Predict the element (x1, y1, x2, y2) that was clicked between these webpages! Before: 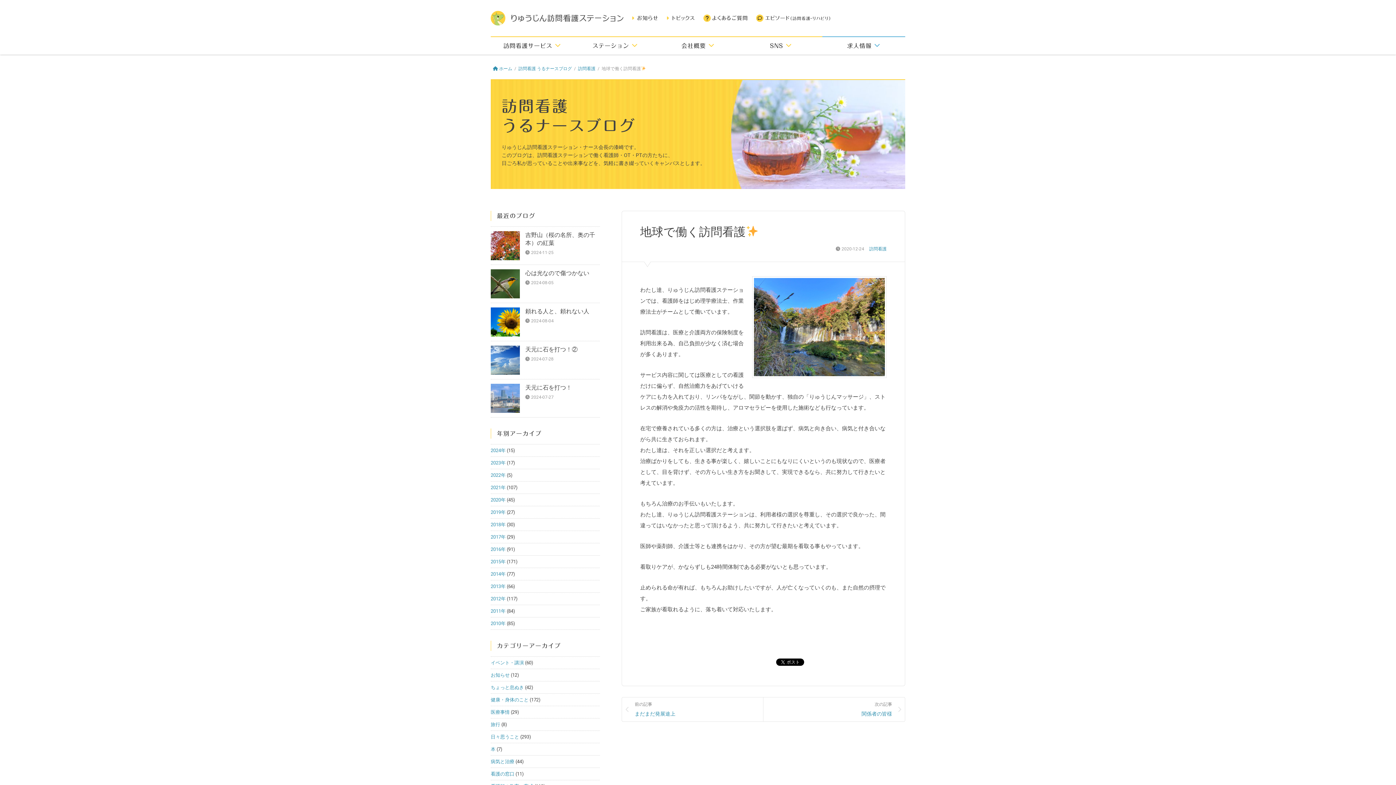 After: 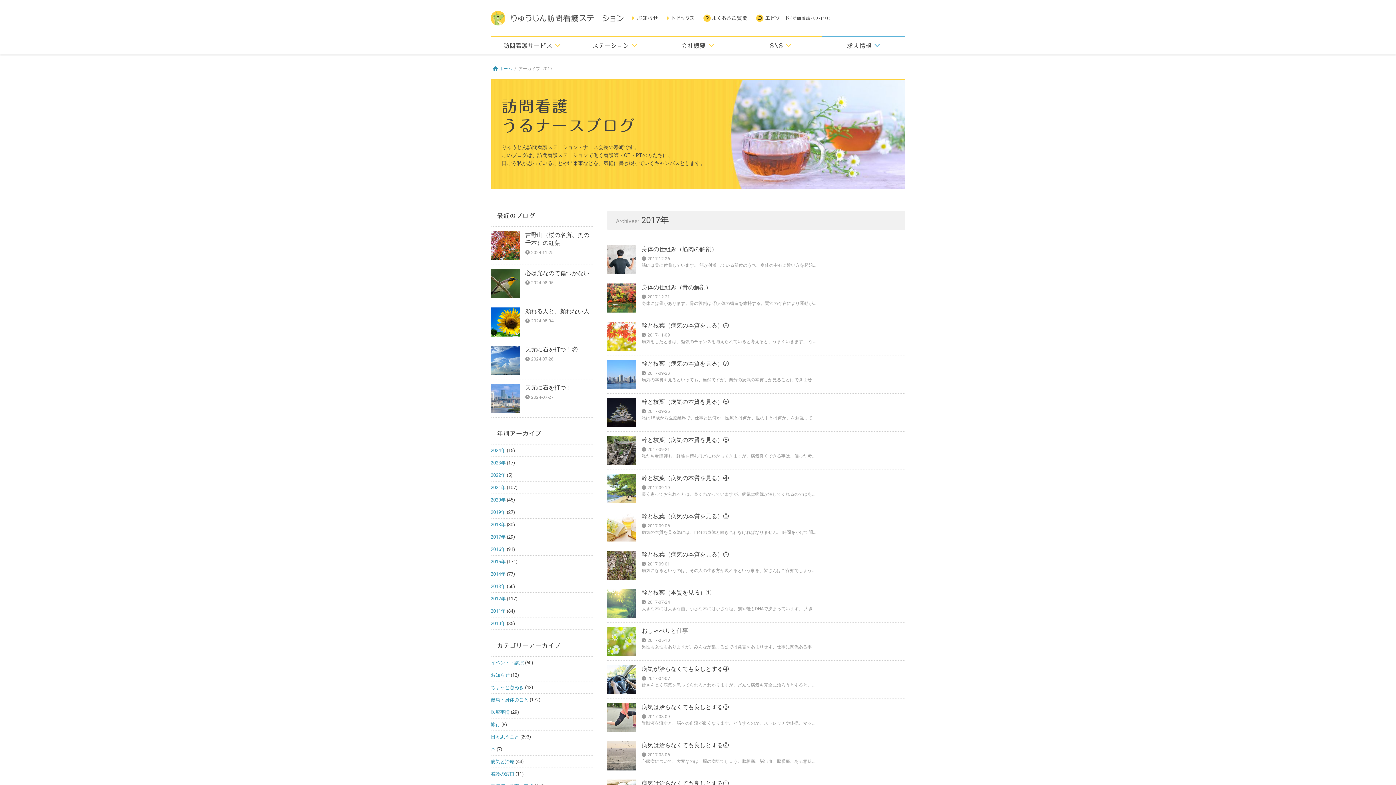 Action: bbox: (490, 534, 505, 539) label: 2017年